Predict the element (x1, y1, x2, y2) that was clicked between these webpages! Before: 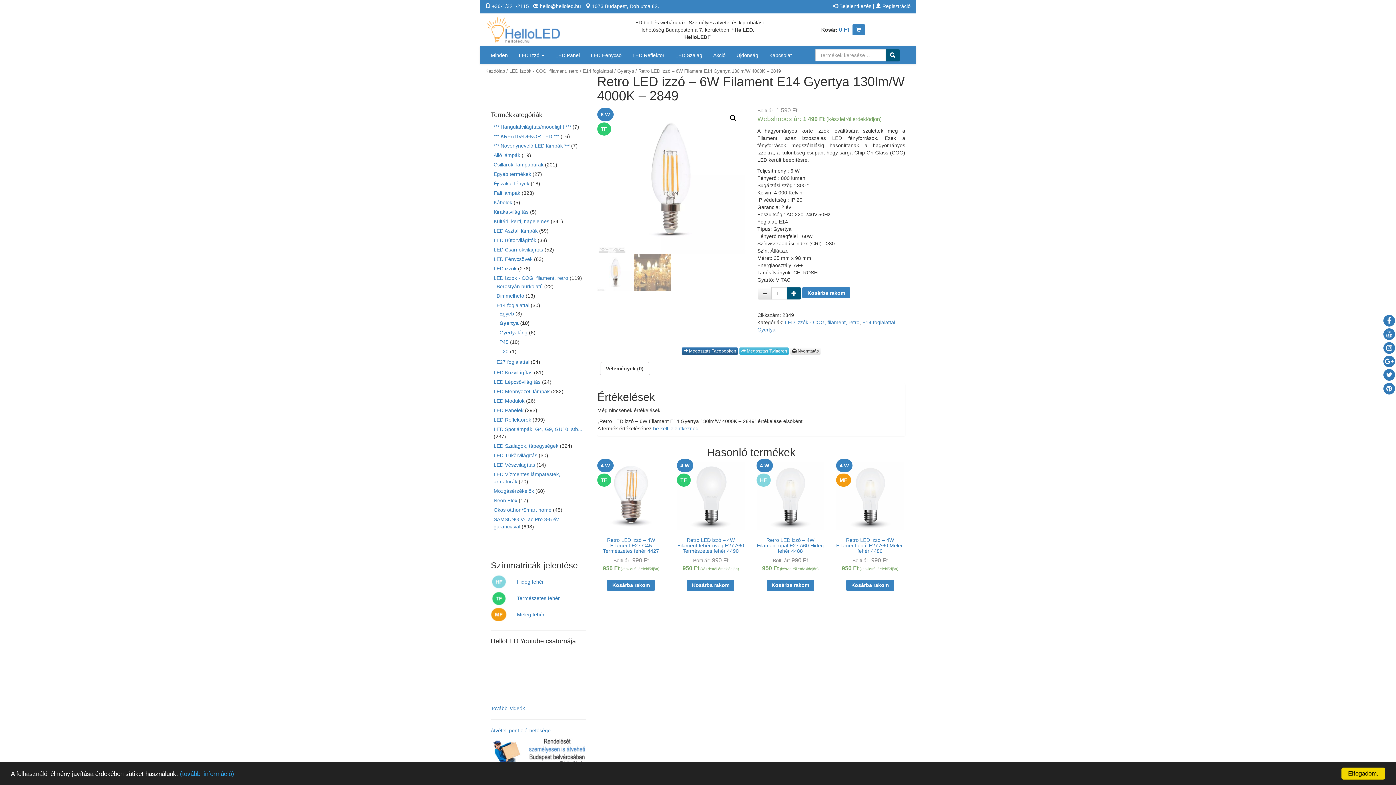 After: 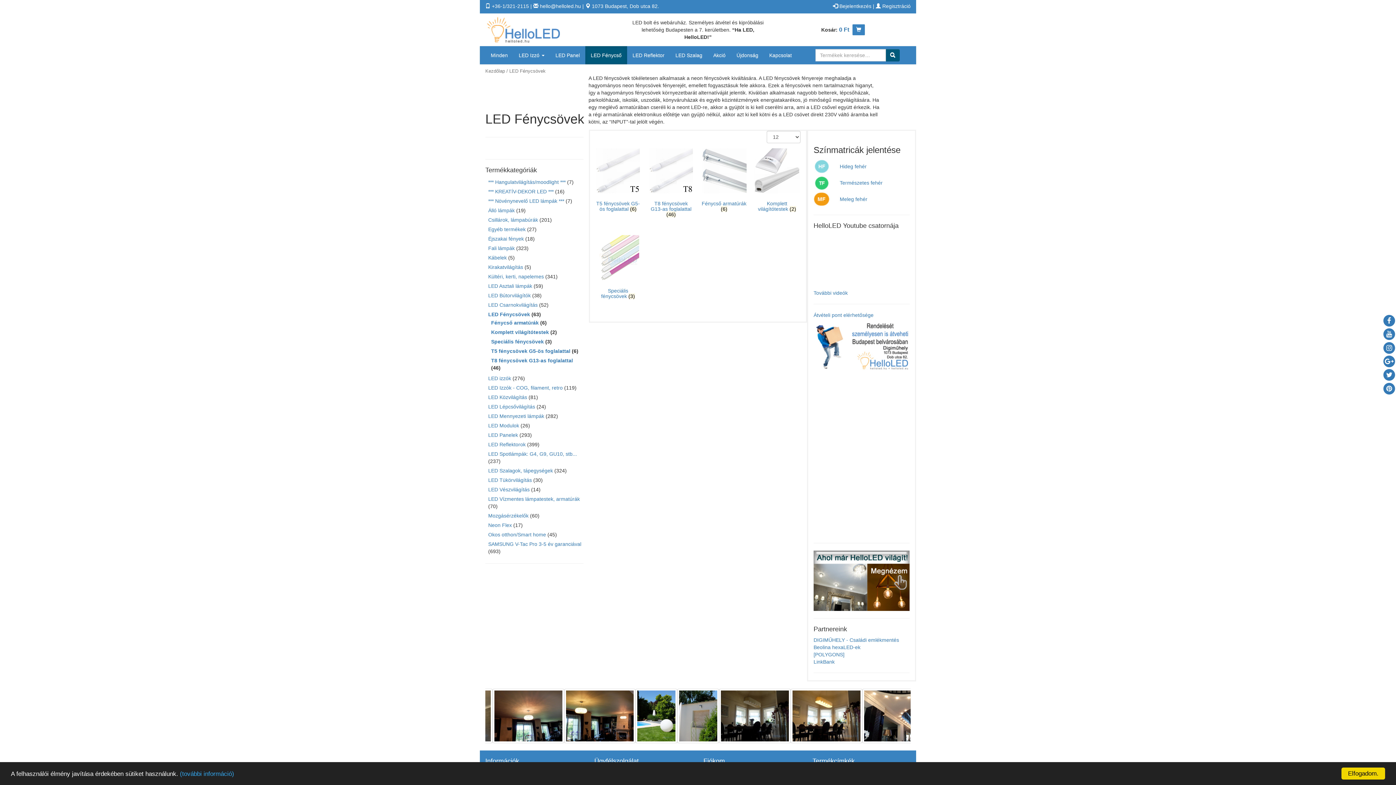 Action: bbox: (585, 46, 627, 64) label: LED Fénycső